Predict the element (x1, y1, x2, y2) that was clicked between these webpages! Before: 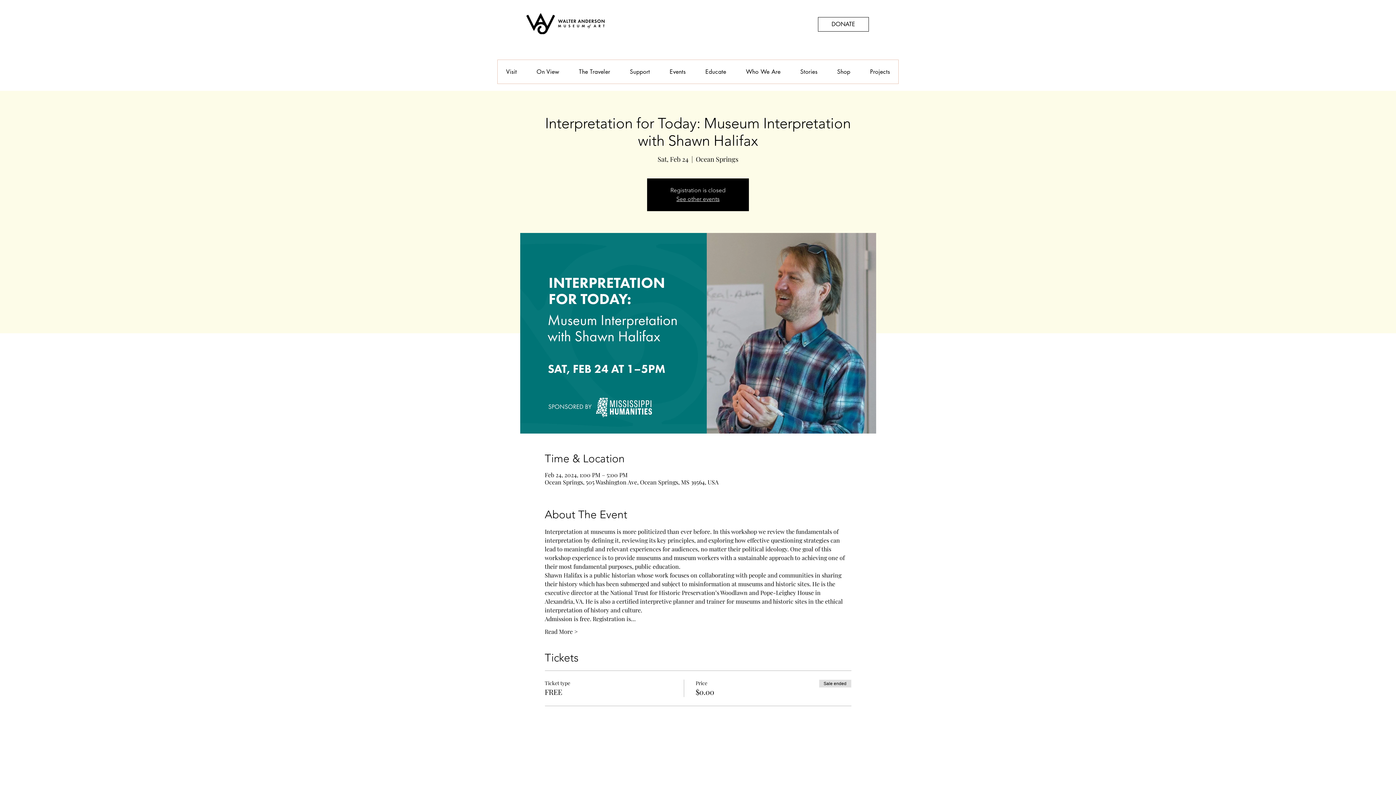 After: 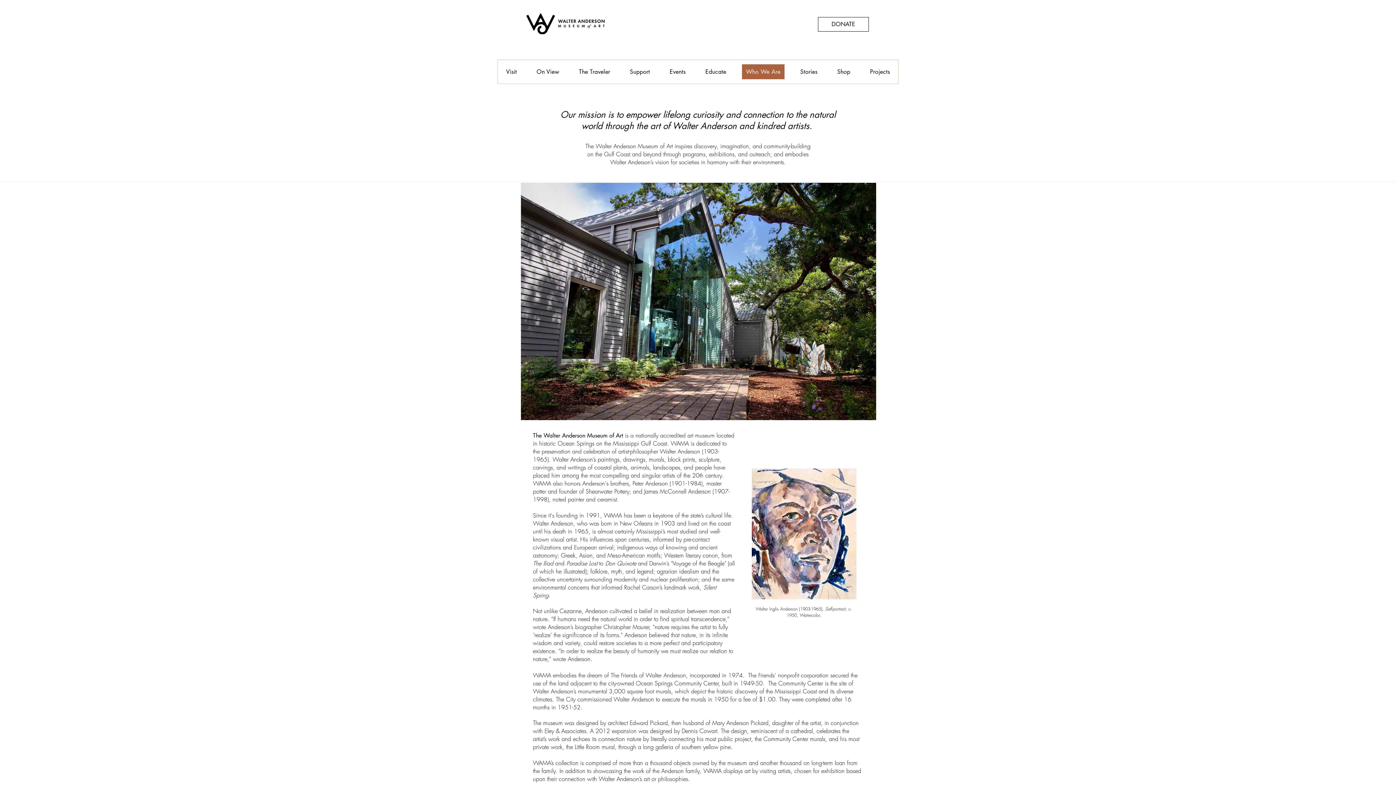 Action: label: Who We Are bbox: (737, 60, 789, 83)